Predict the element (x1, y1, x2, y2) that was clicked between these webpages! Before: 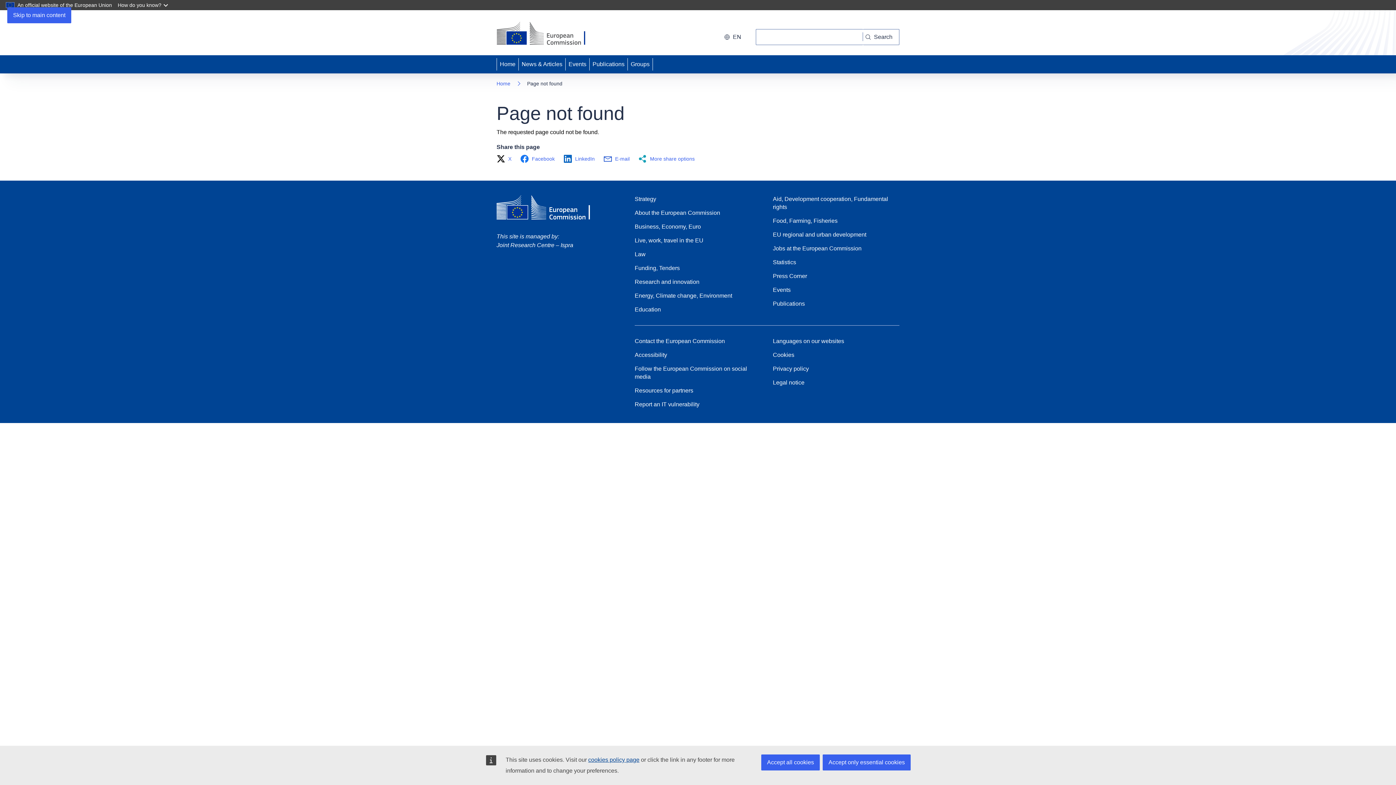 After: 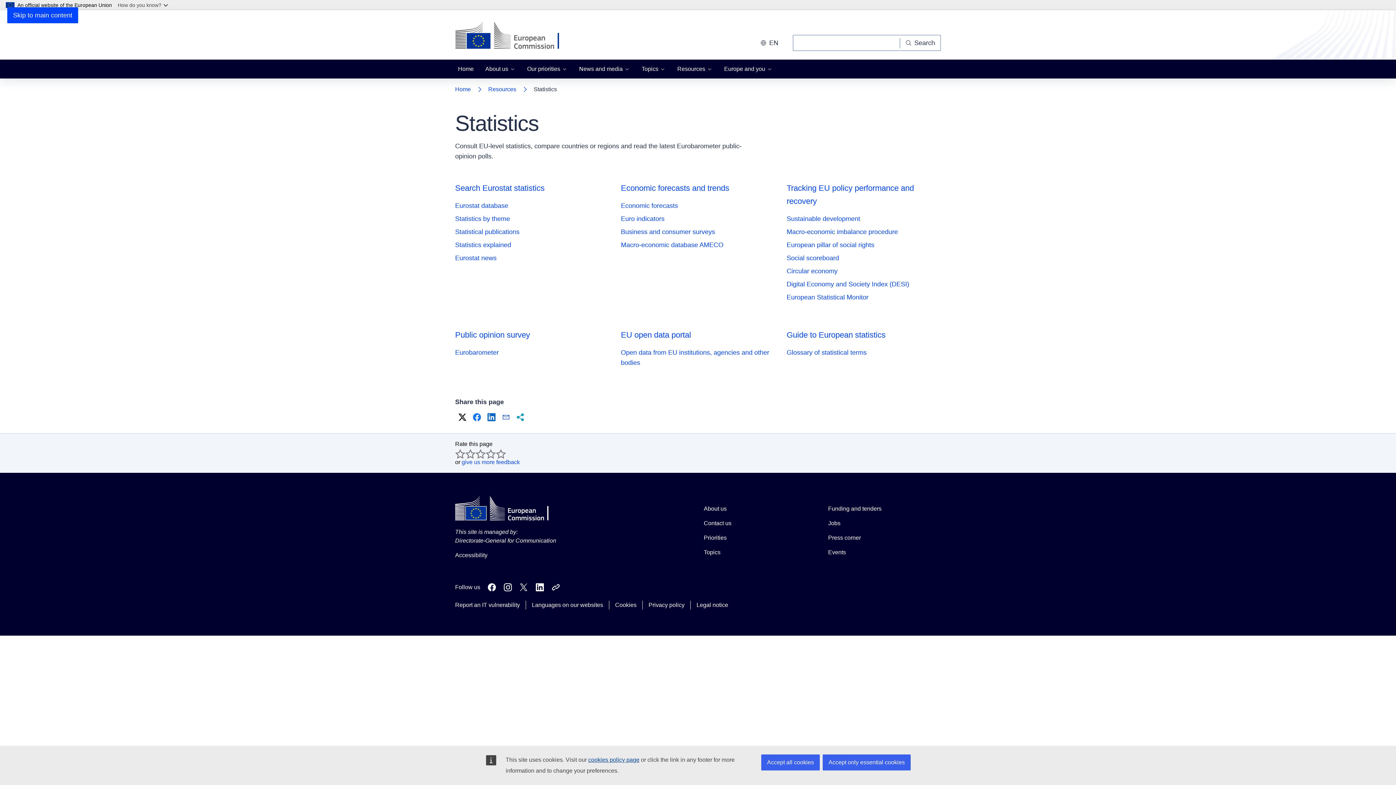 Action: label: Statistics bbox: (773, 258, 796, 266)